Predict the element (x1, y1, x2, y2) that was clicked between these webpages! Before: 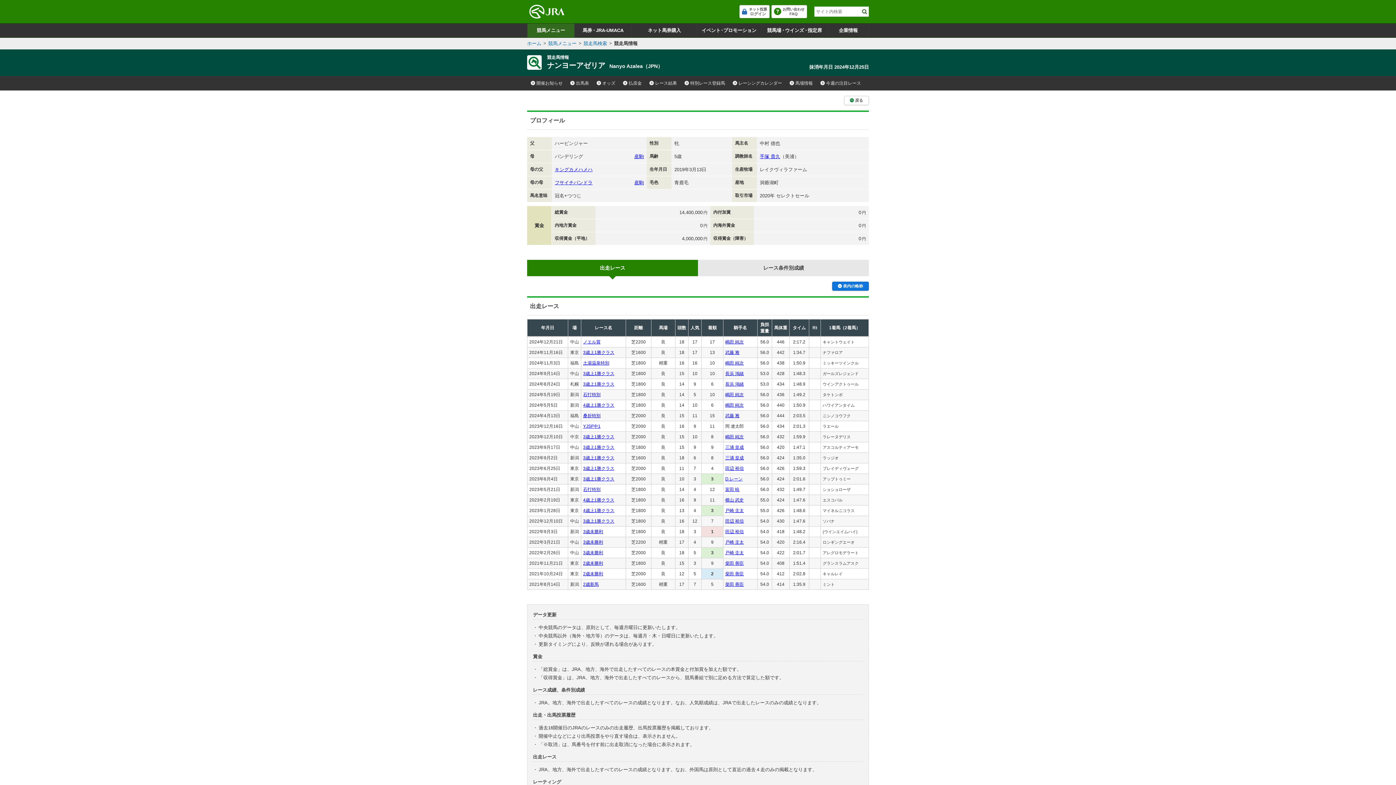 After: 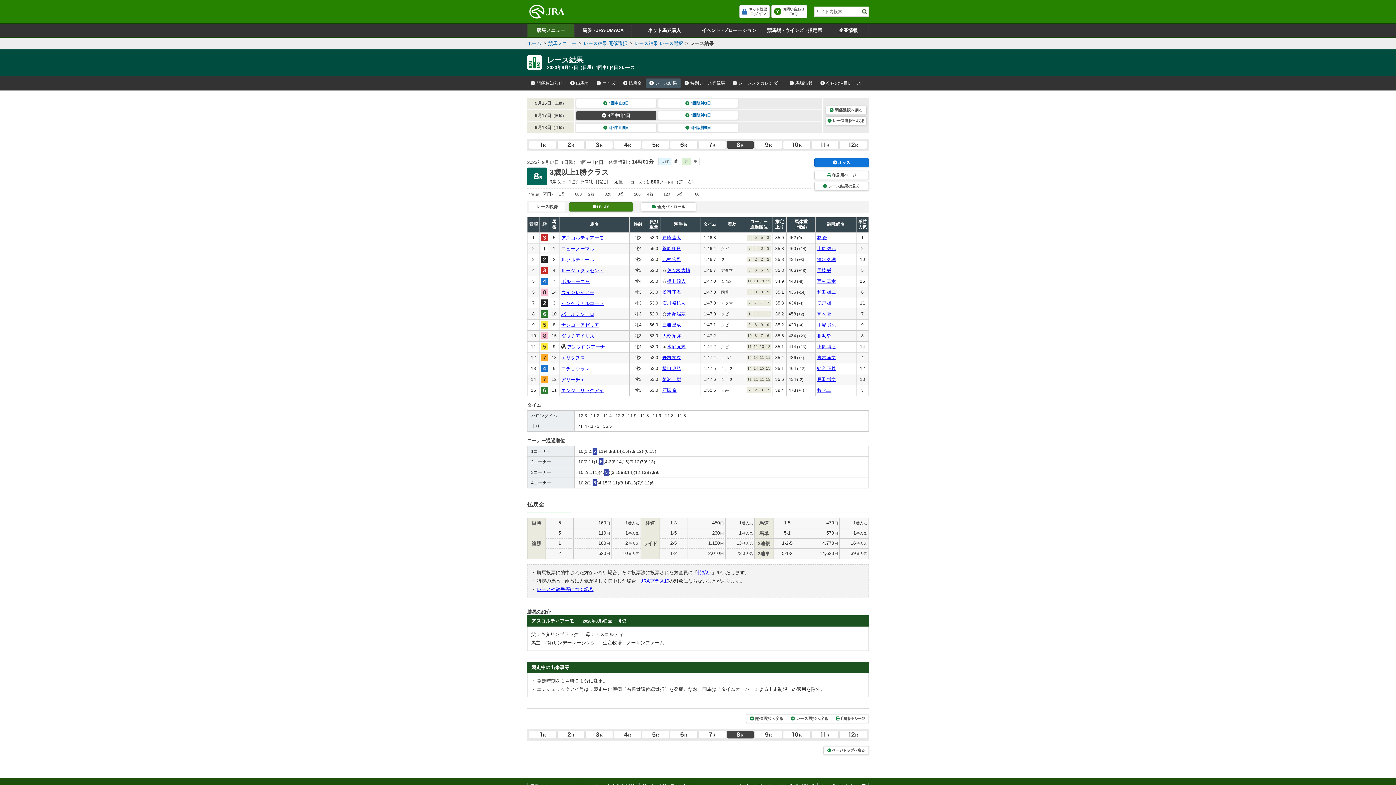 Action: label: 3歳上1勝クラス bbox: (583, 445, 614, 450)